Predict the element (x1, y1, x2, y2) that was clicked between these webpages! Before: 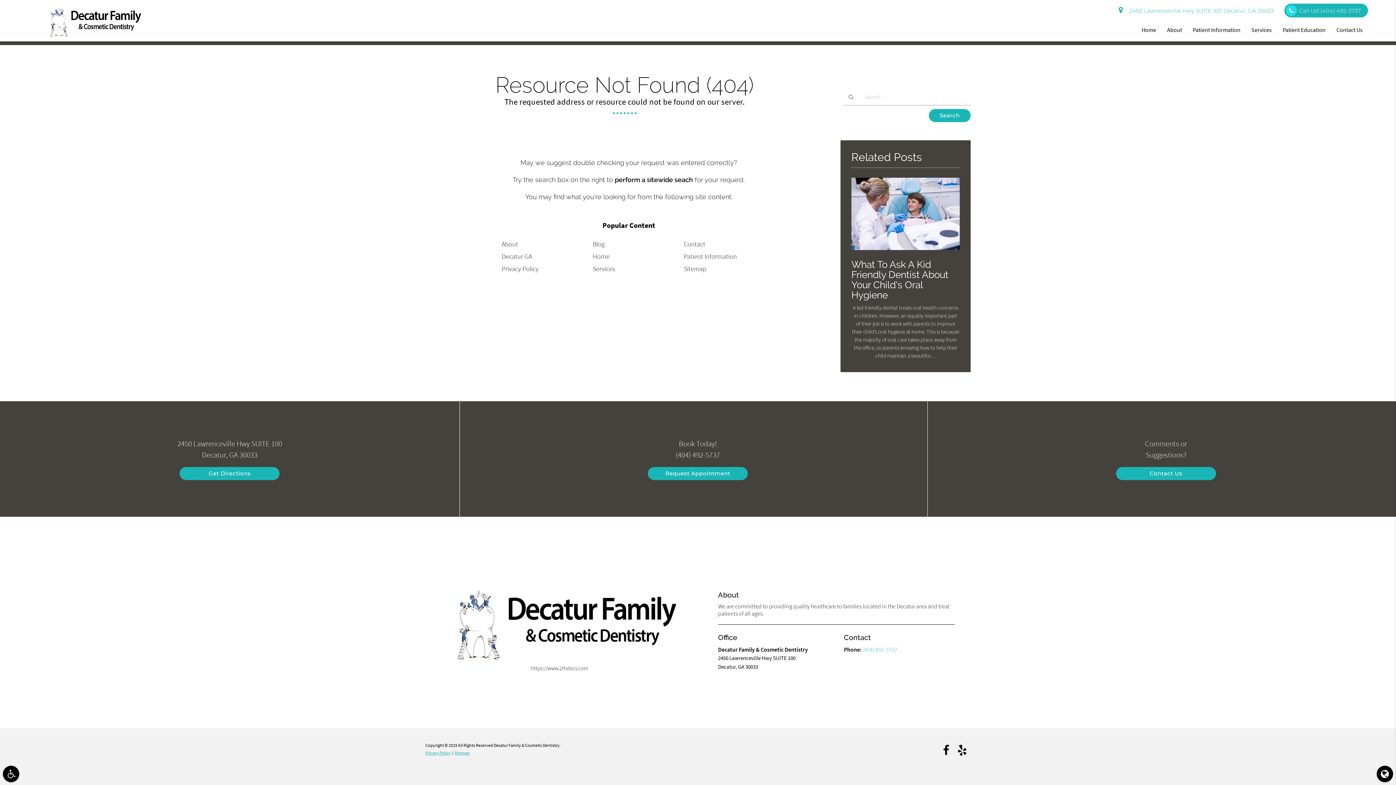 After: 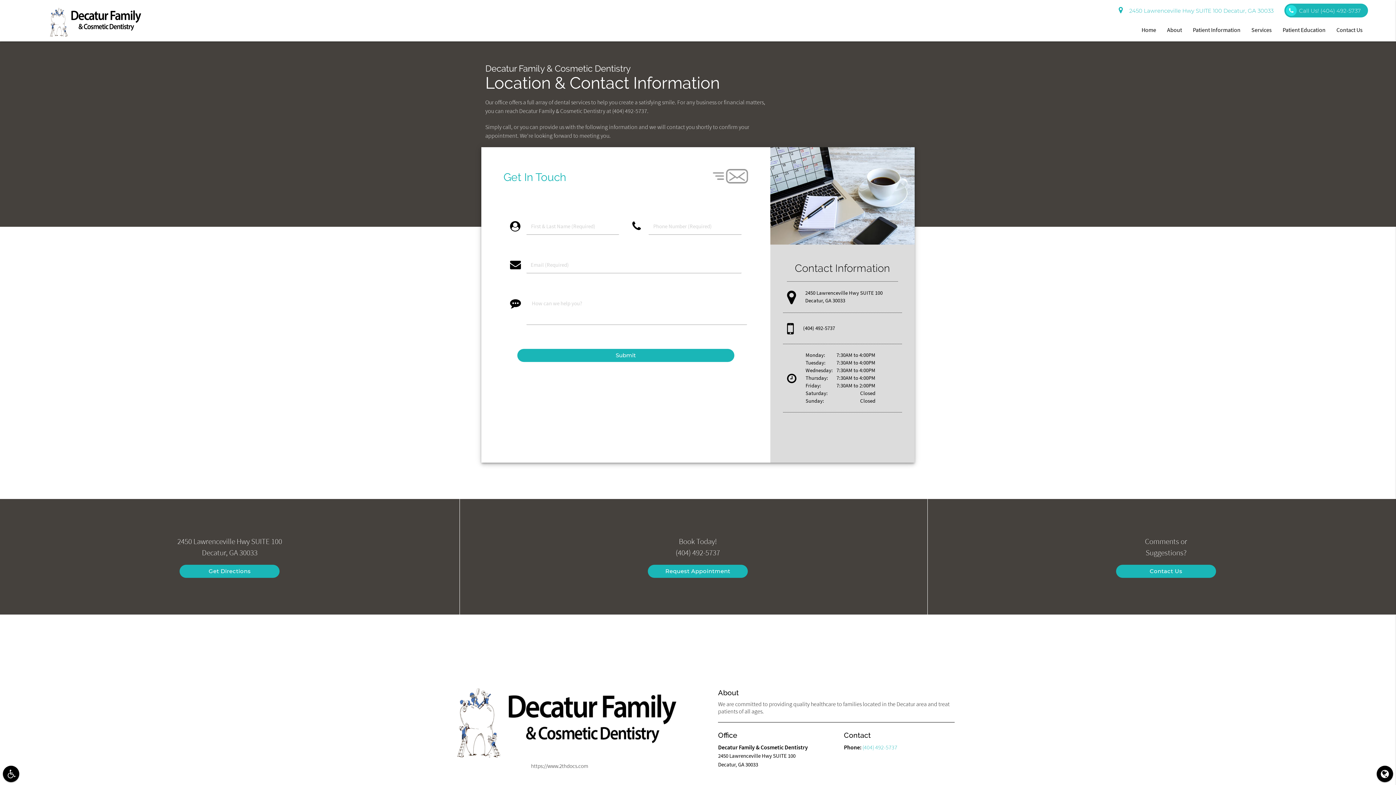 Action: label: 2450 Lawrenceville Hwy SUITE 100
Decatur, GA 30033 bbox: (0, 438, 459, 460)